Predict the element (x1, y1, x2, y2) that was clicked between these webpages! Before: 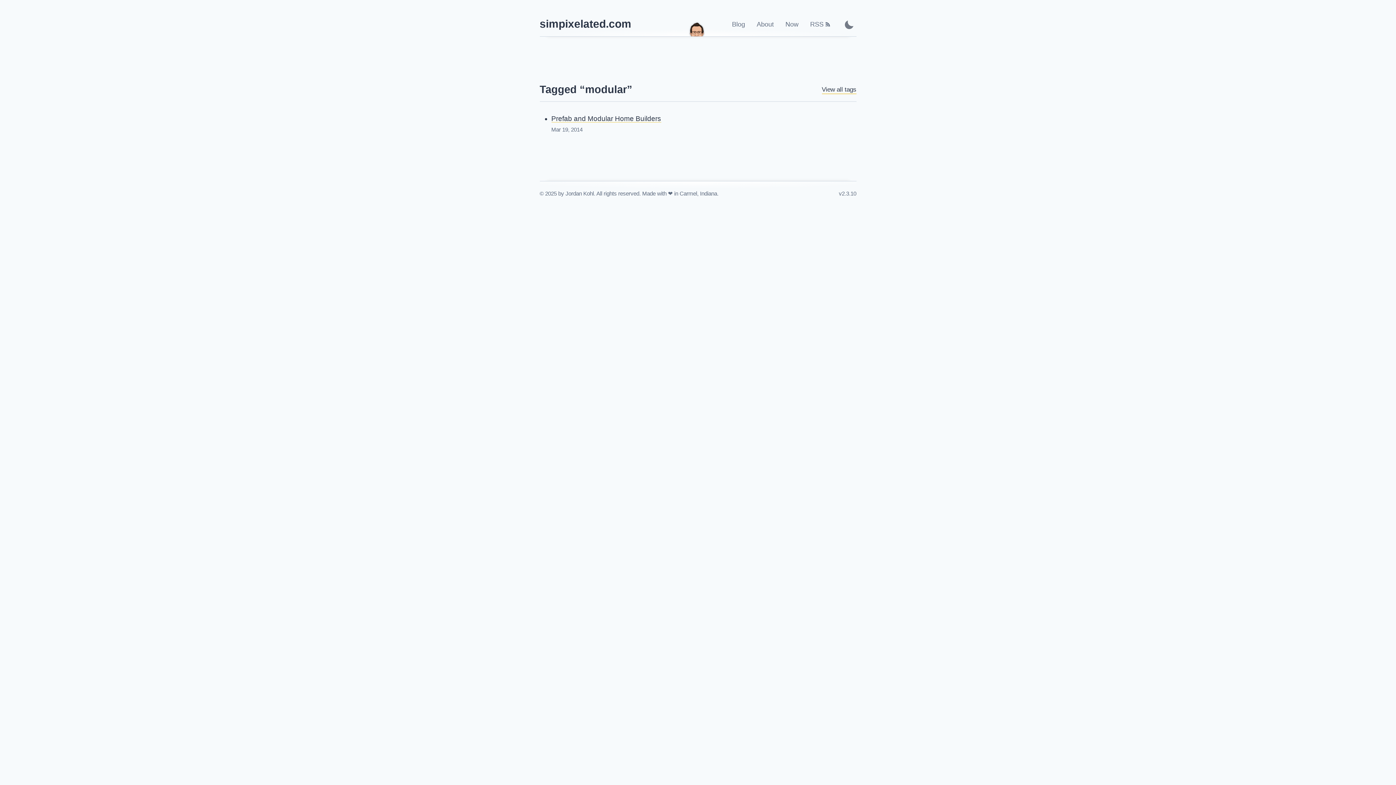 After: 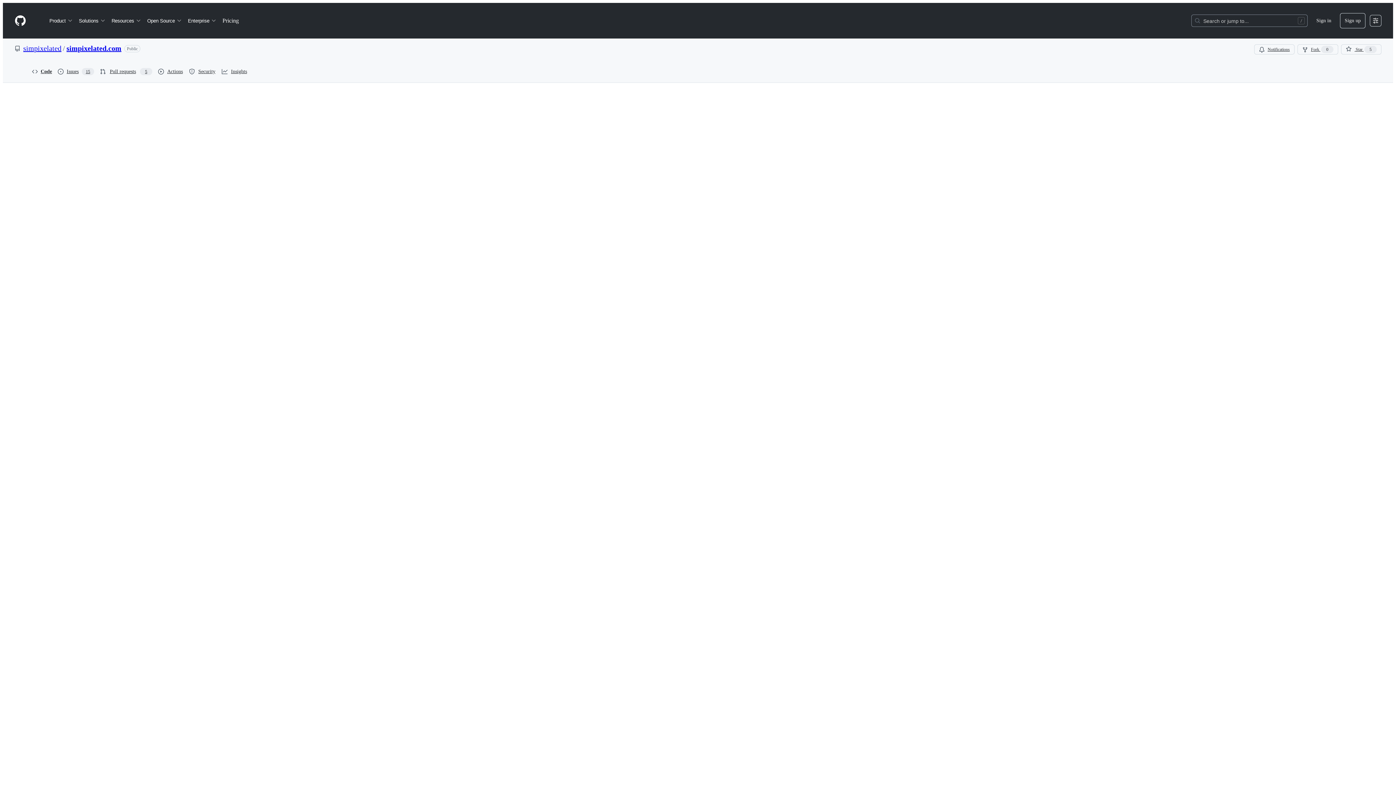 Action: bbox: (839, 189, 856, 197) label: Link to the changelog